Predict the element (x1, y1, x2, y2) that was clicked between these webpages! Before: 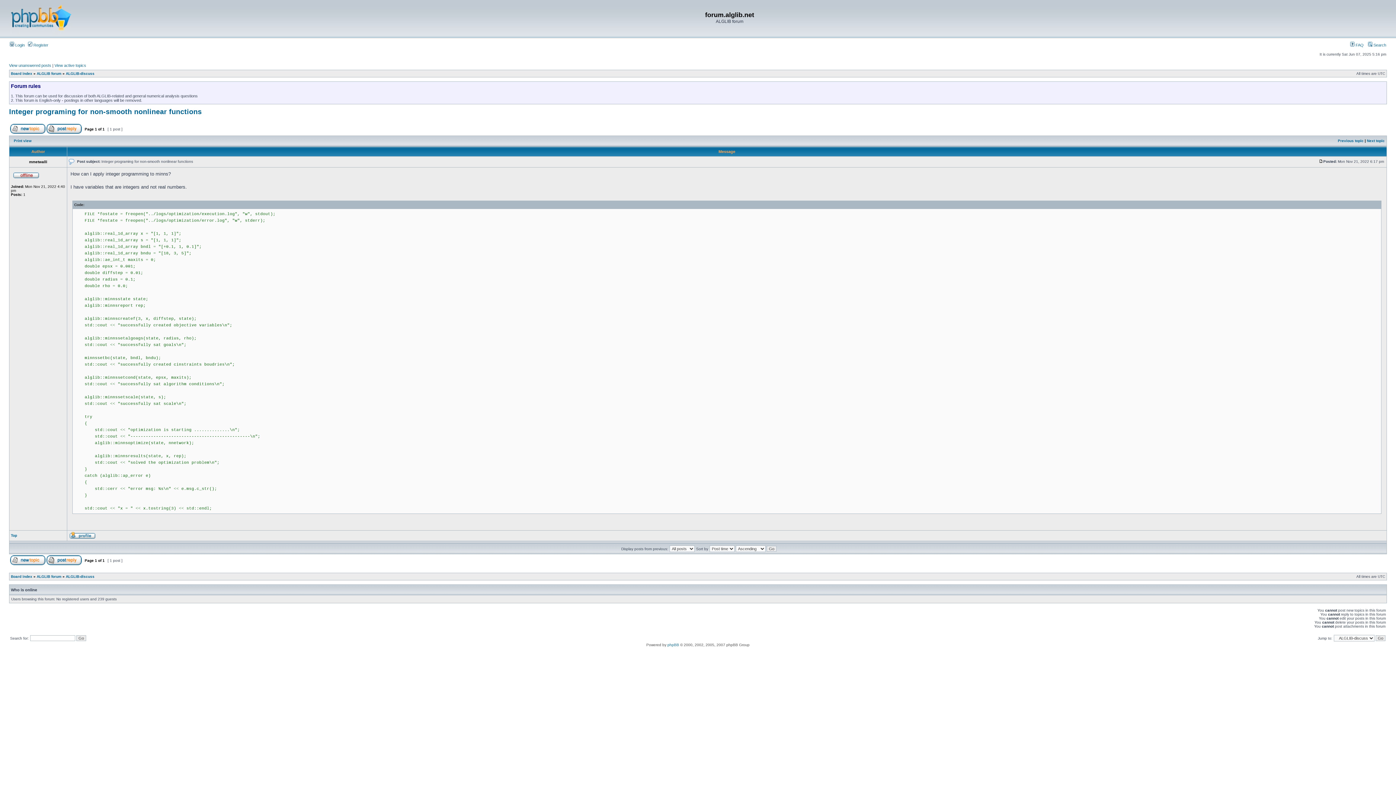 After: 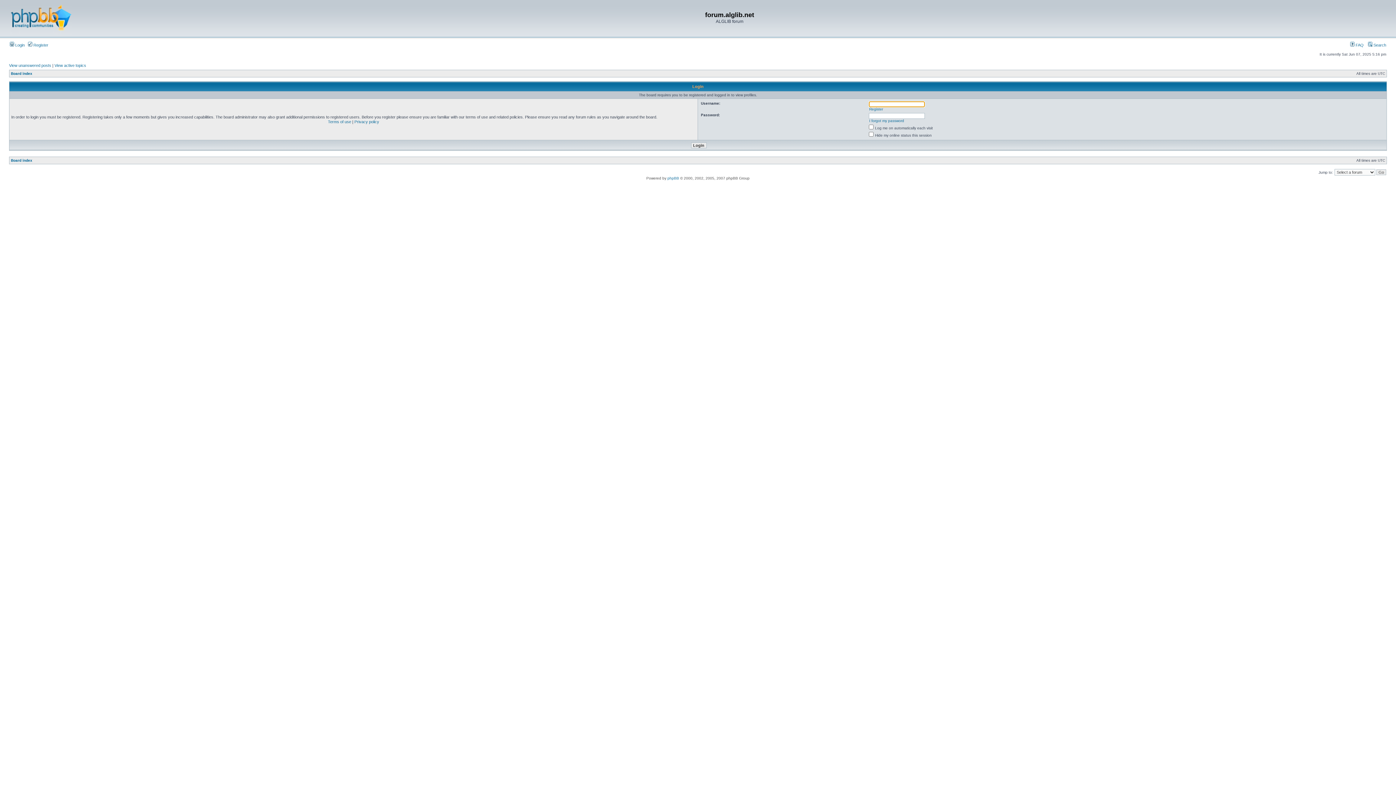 Action: bbox: (69, 536, 95, 540)